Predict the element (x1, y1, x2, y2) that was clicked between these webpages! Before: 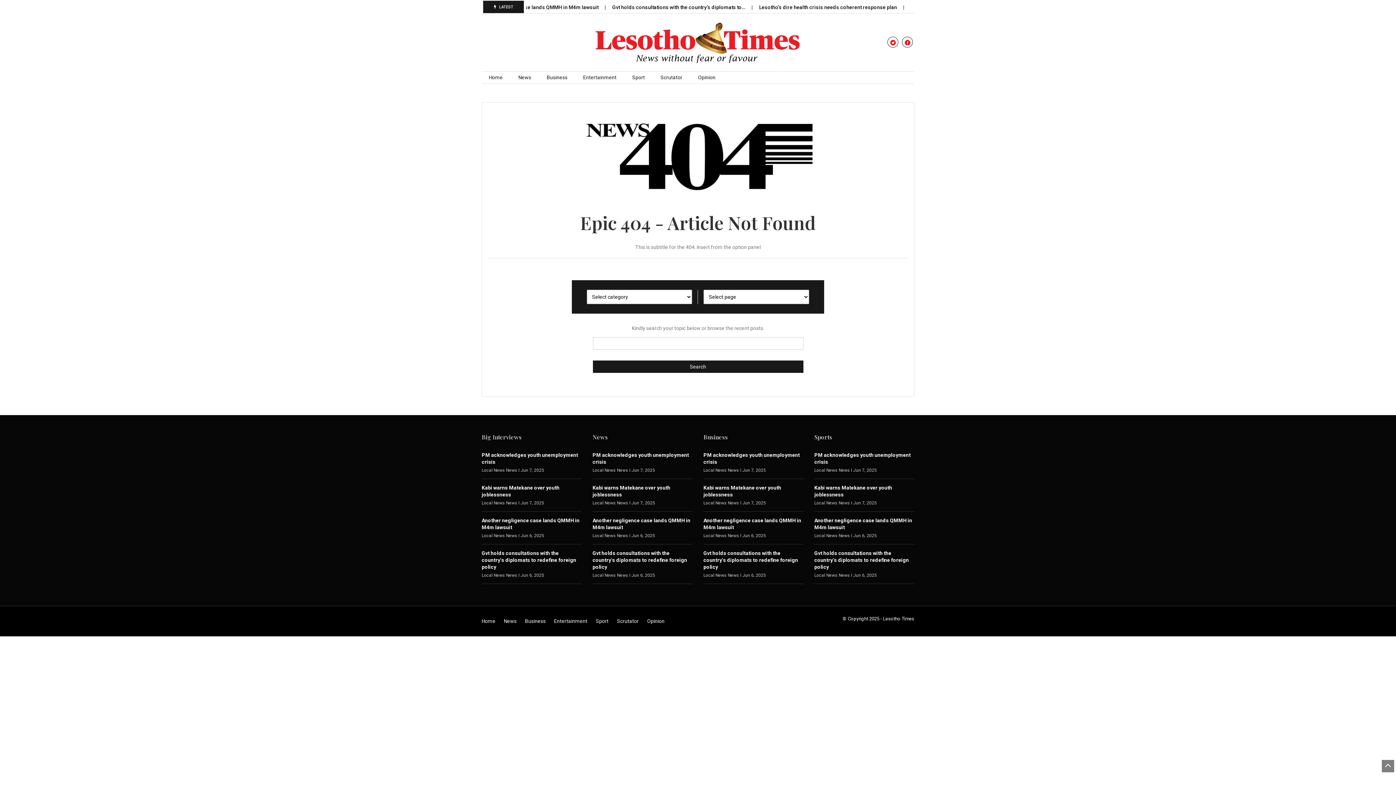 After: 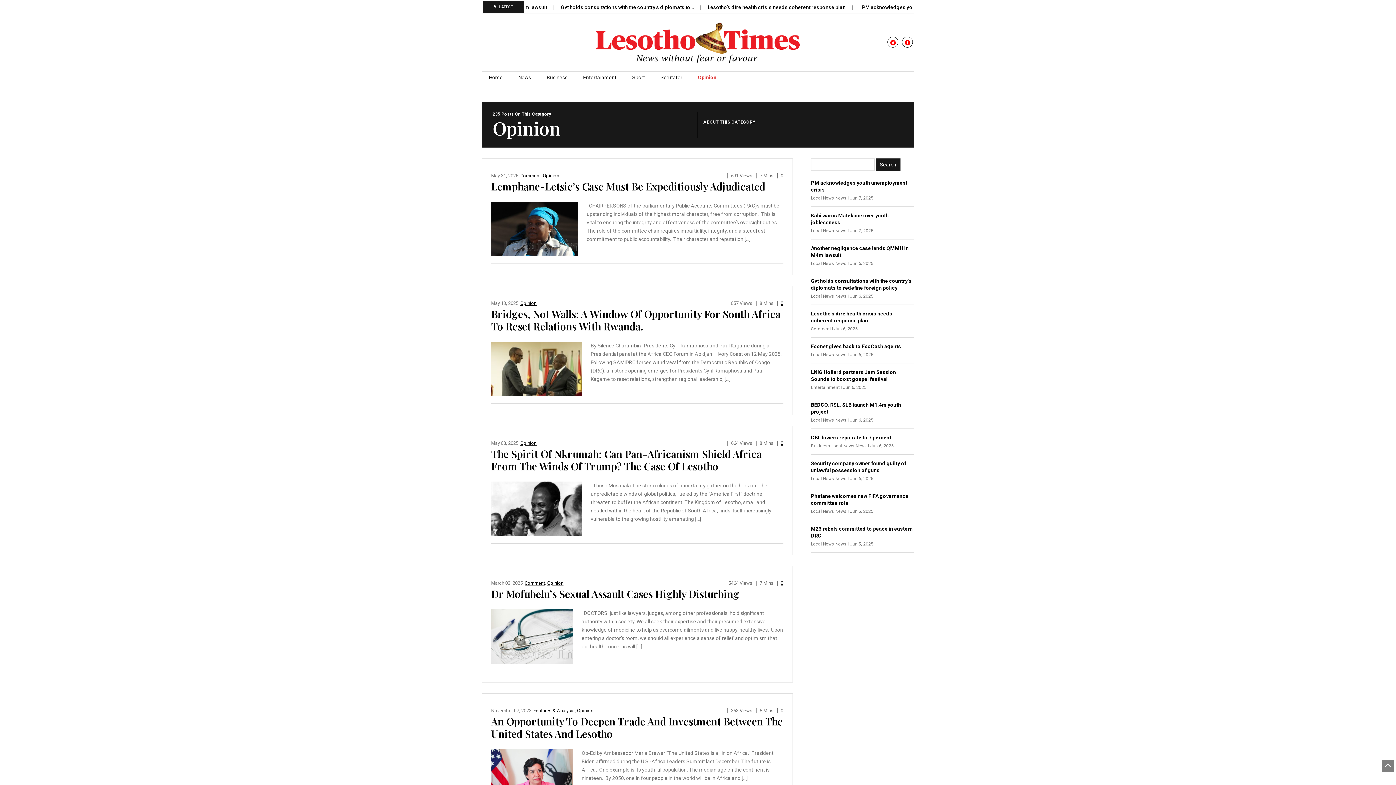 Action: bbox: (647, 615, 672, 627) label: Opinion